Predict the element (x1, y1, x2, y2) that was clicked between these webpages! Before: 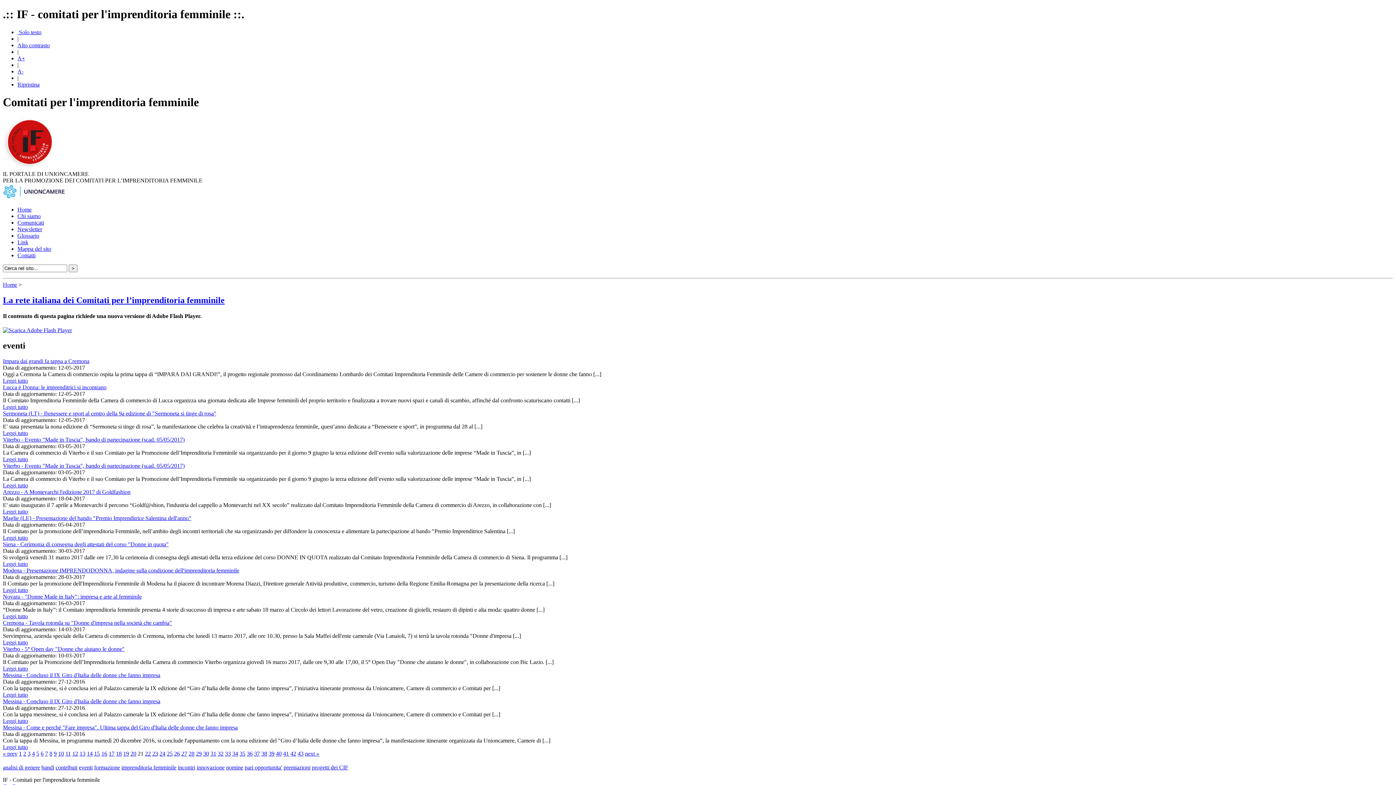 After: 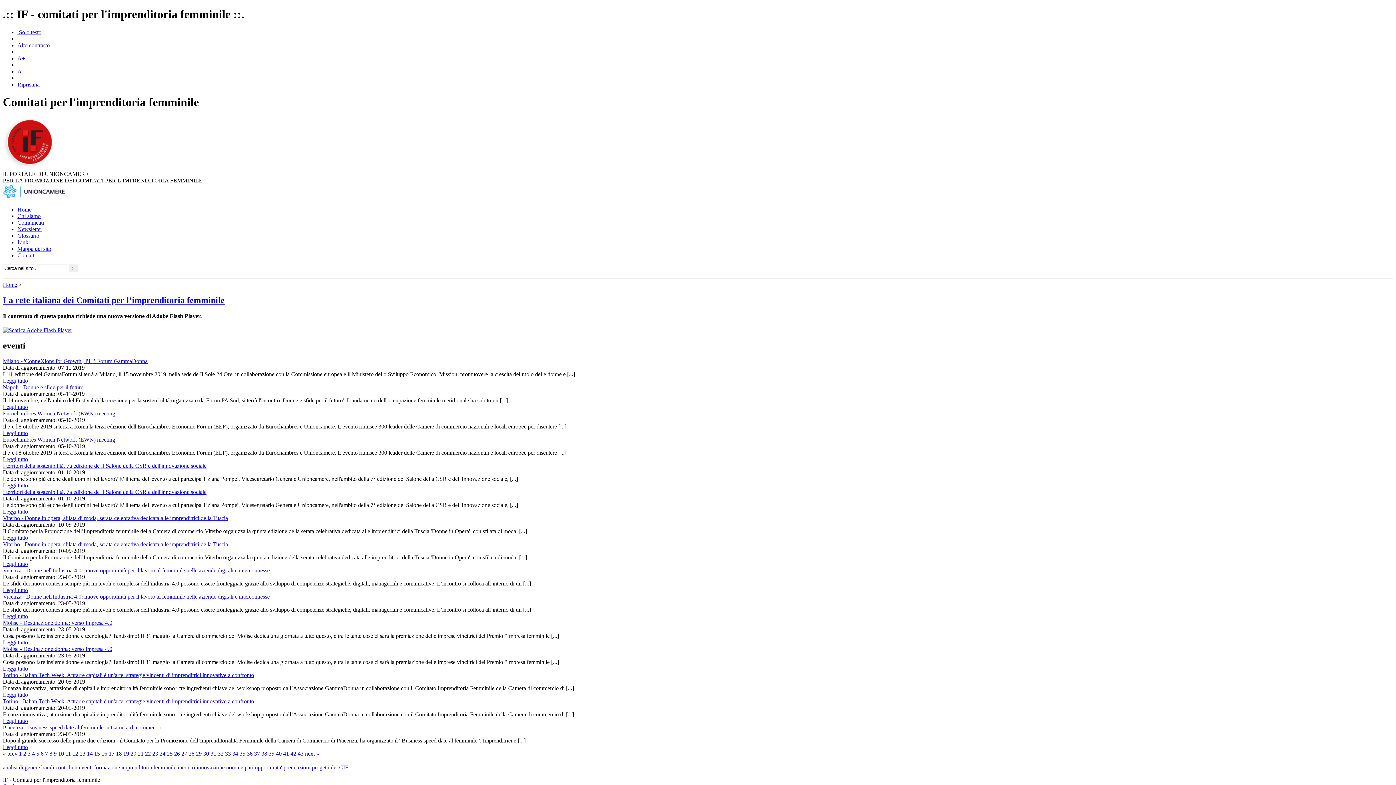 Action: bbox: (79, 750, 85, 757) label: 13